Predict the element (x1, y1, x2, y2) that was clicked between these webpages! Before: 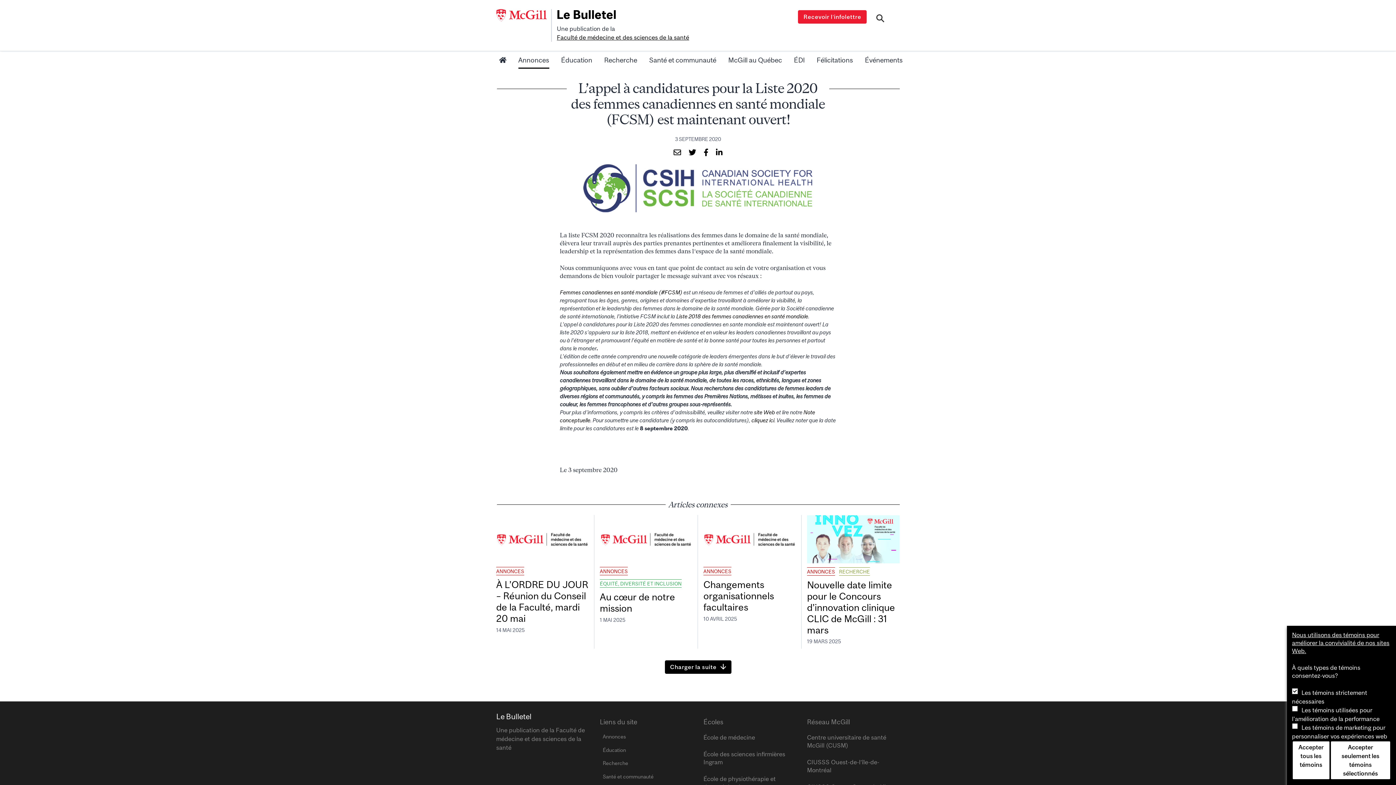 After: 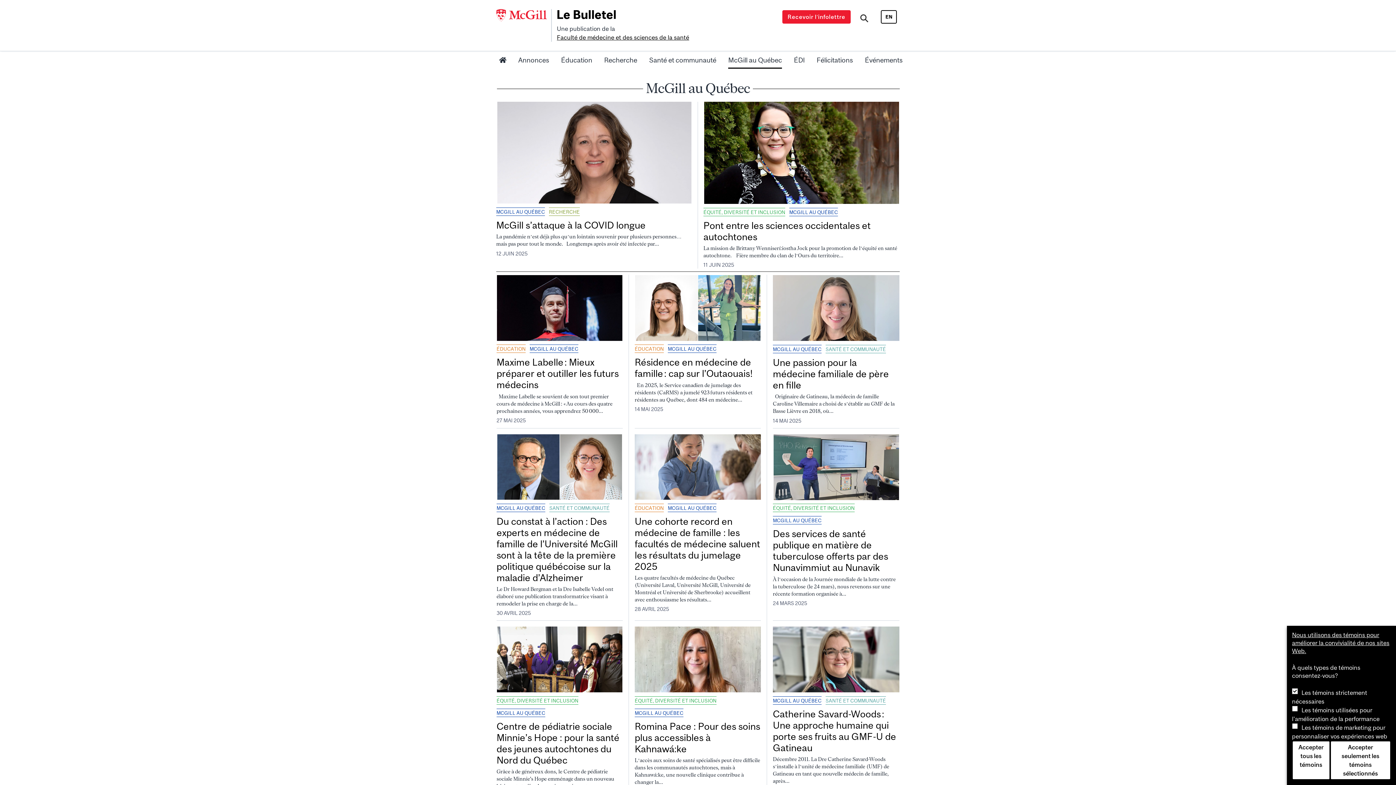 Action: label: McGill au Québec bbox: (728, 53, 782, 68)